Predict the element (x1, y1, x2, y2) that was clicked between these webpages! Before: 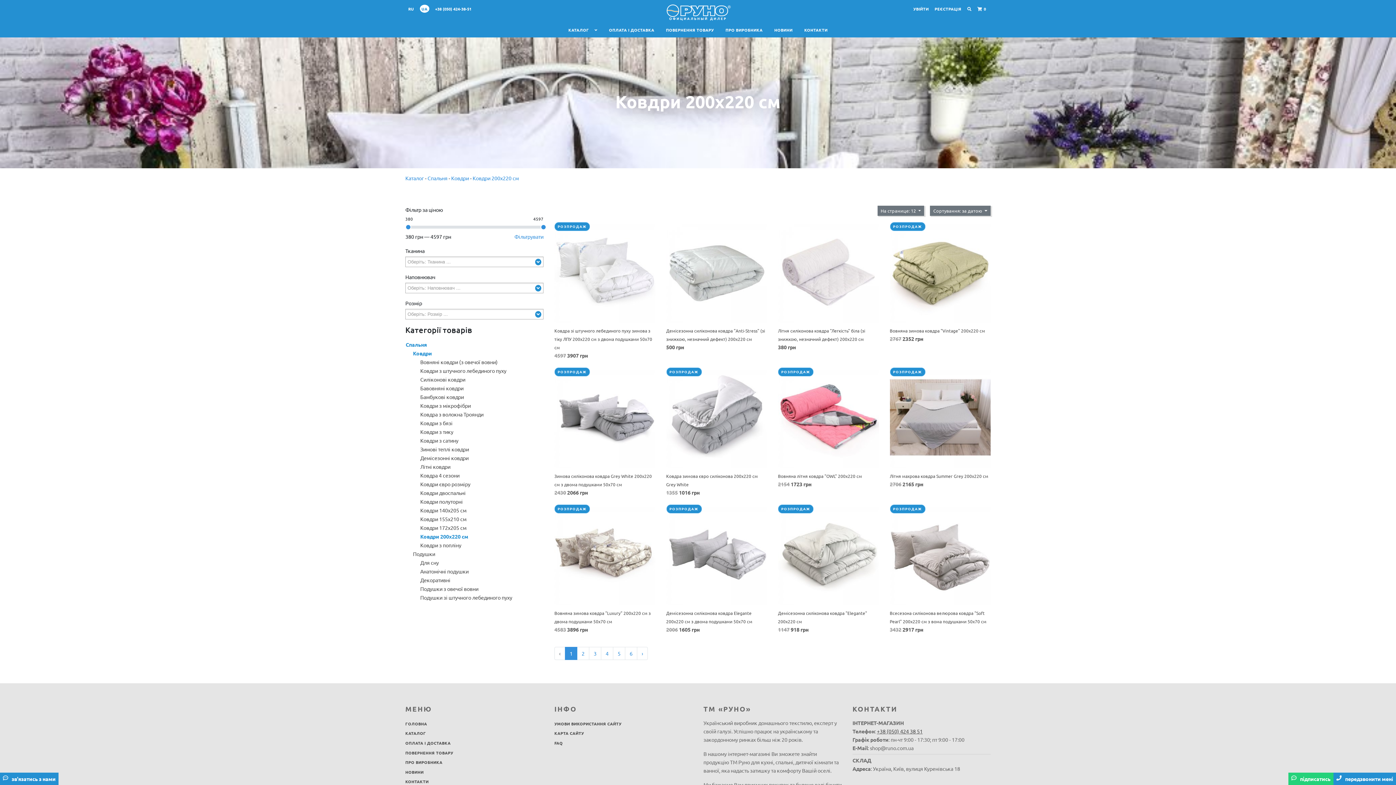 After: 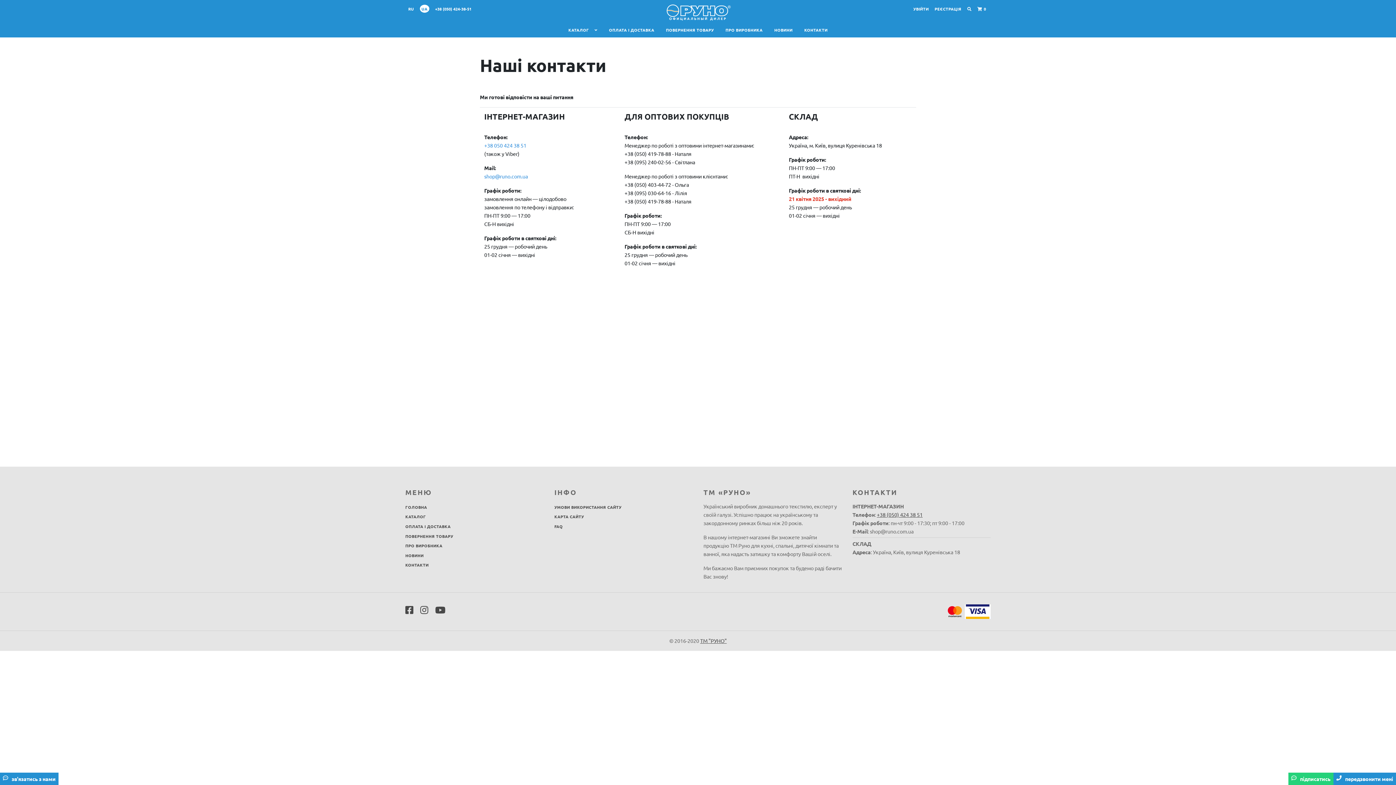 Action: label: КОНТАКТИ bbox: (405, 777, 543, 786)